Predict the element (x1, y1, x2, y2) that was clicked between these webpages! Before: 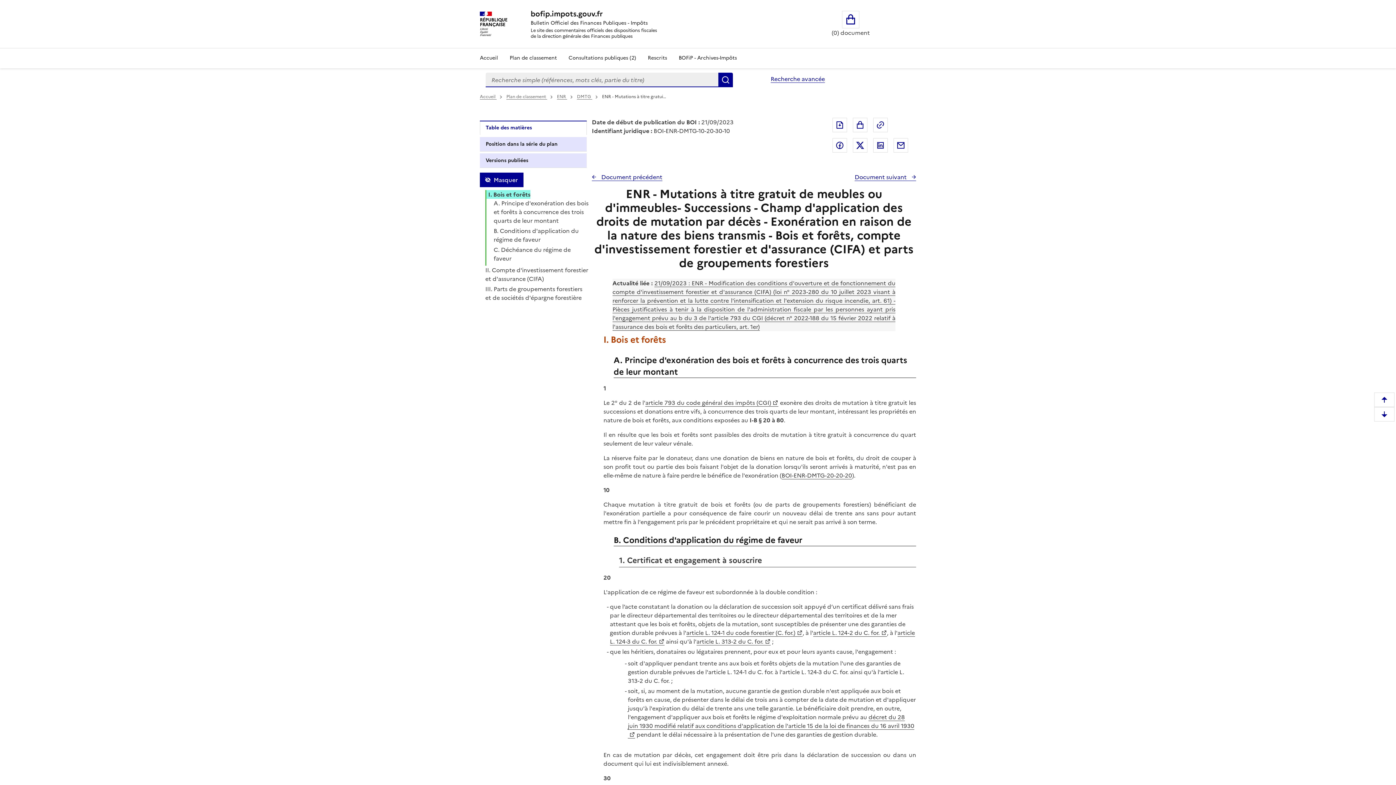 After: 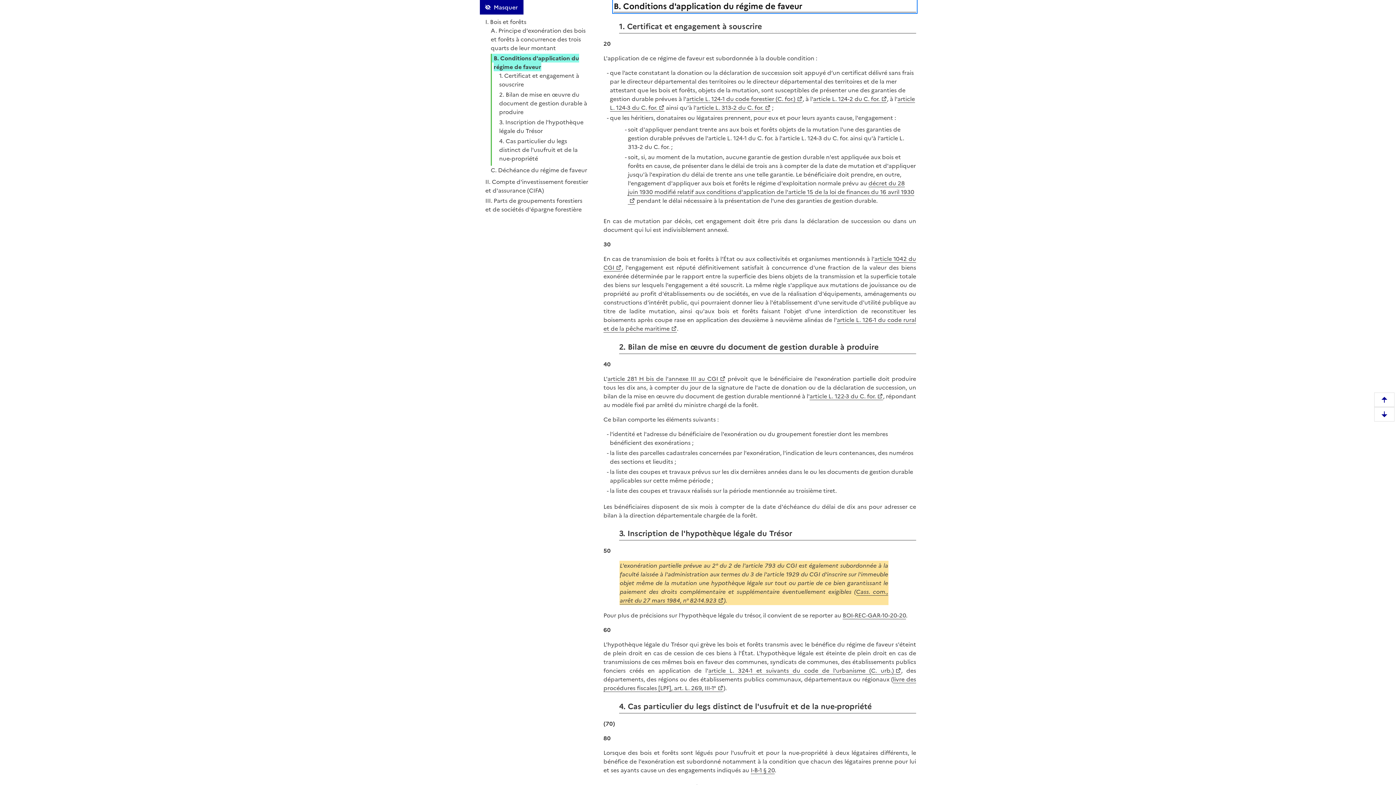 Action: label: B. Conditions d'application du régime de faveur bbox: (492, 226, 578, 244)